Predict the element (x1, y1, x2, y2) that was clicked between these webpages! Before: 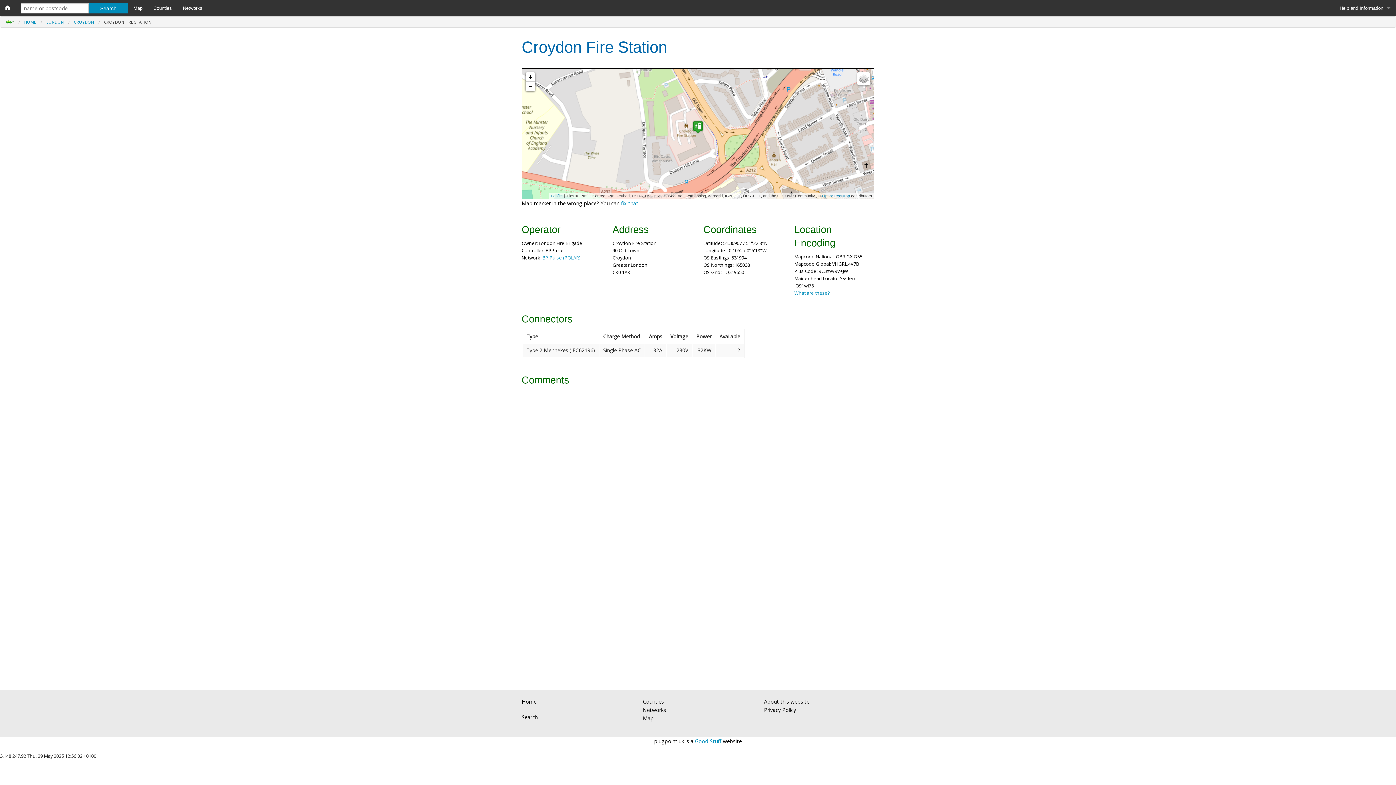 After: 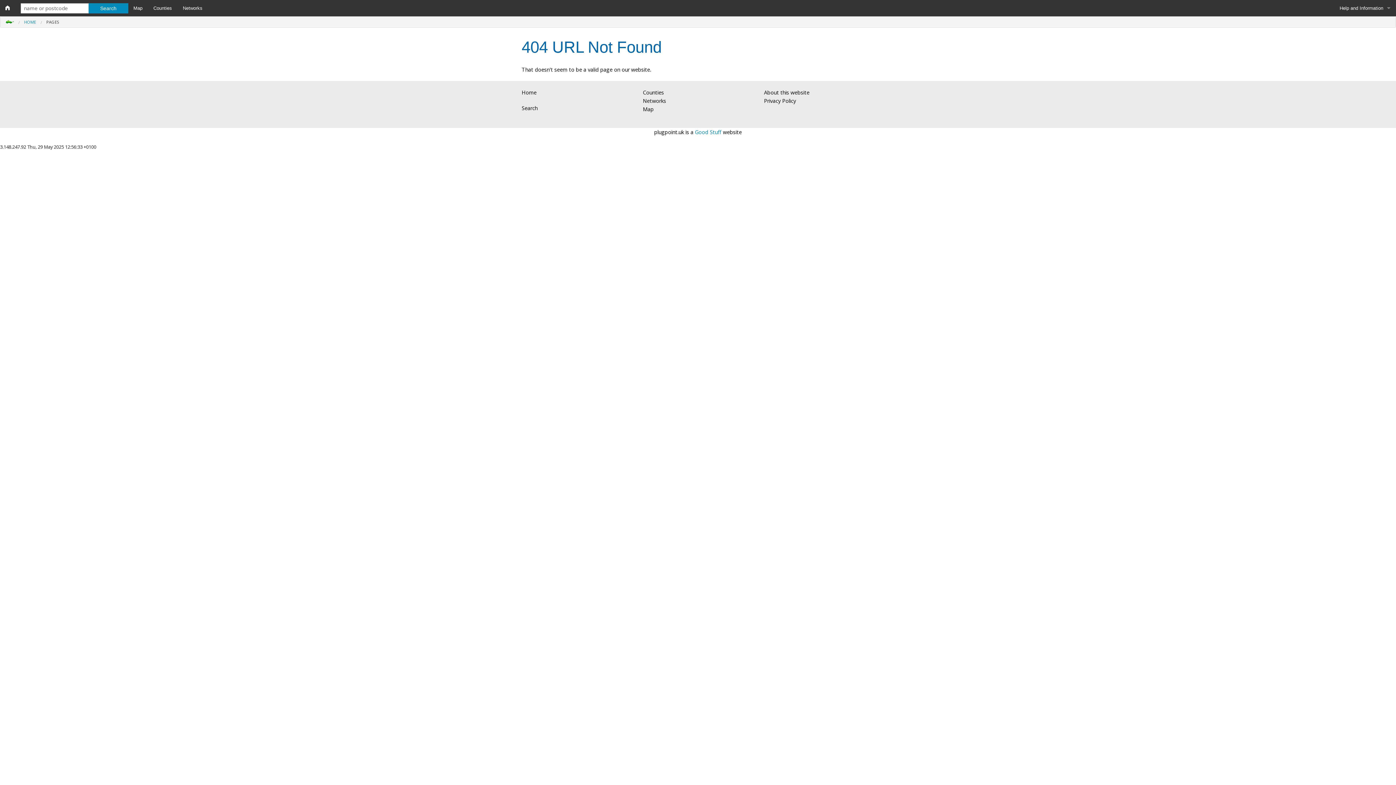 Action: bbox: (1334, 0, 1396, 16) label: Help and Information